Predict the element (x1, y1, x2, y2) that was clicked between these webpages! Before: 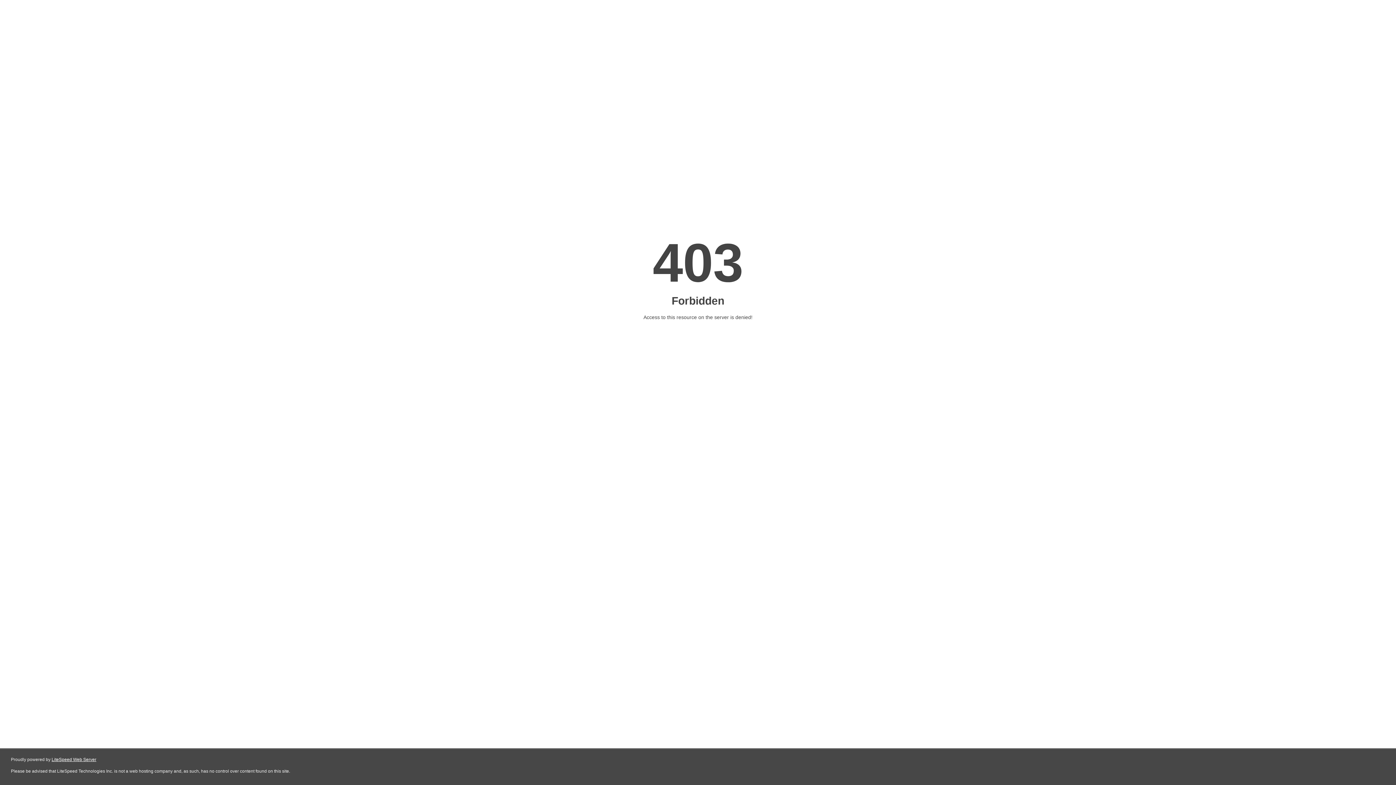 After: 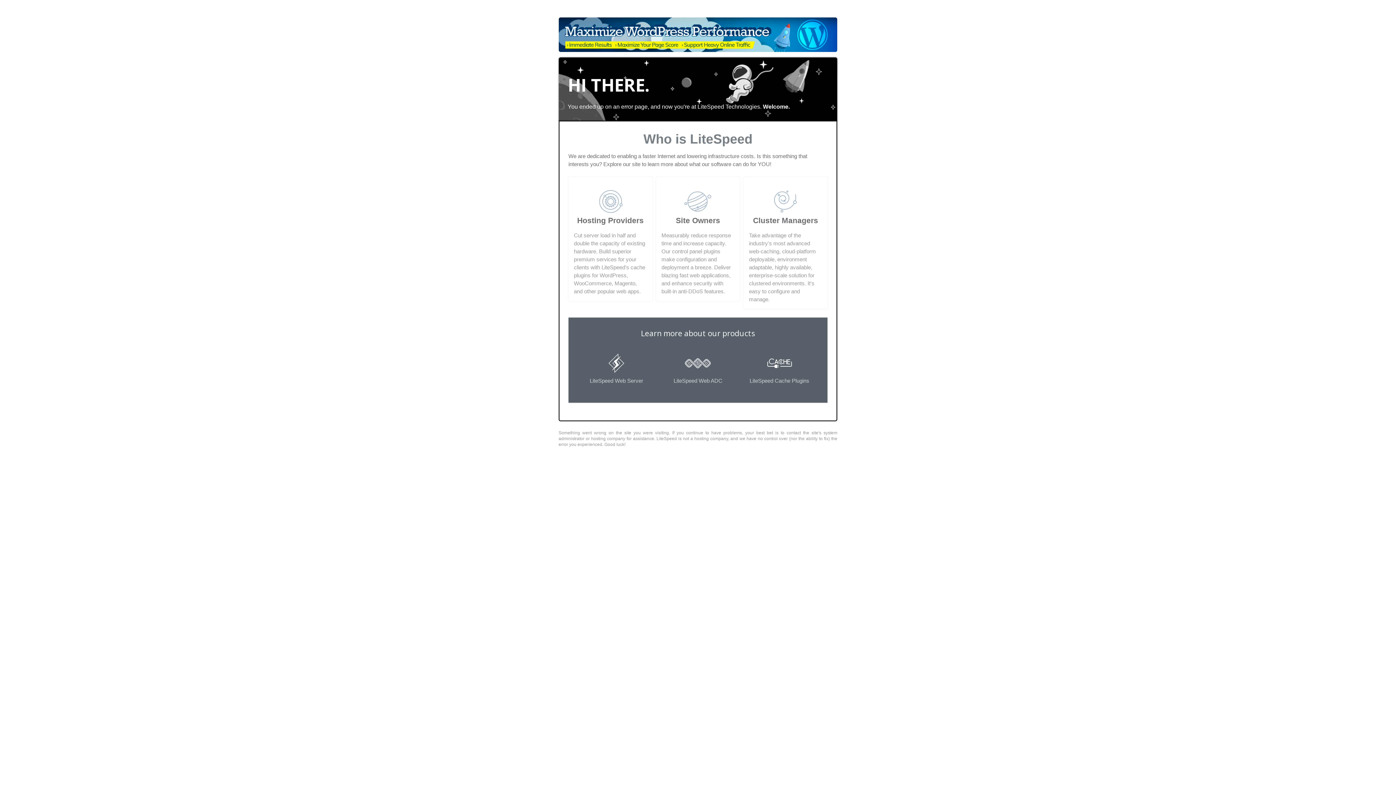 Action: bbox: (51, 757, 96, 762) label: LiteSpeed Web Server